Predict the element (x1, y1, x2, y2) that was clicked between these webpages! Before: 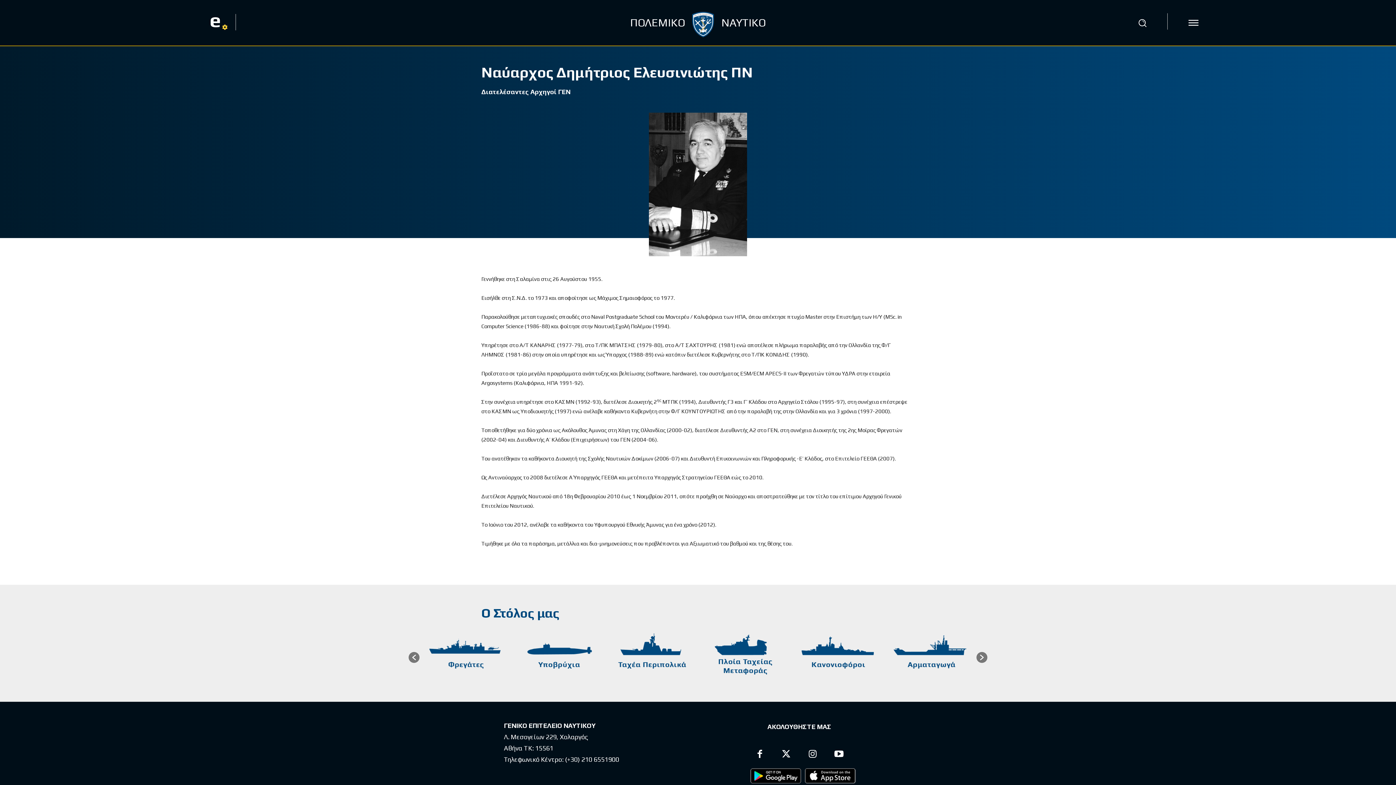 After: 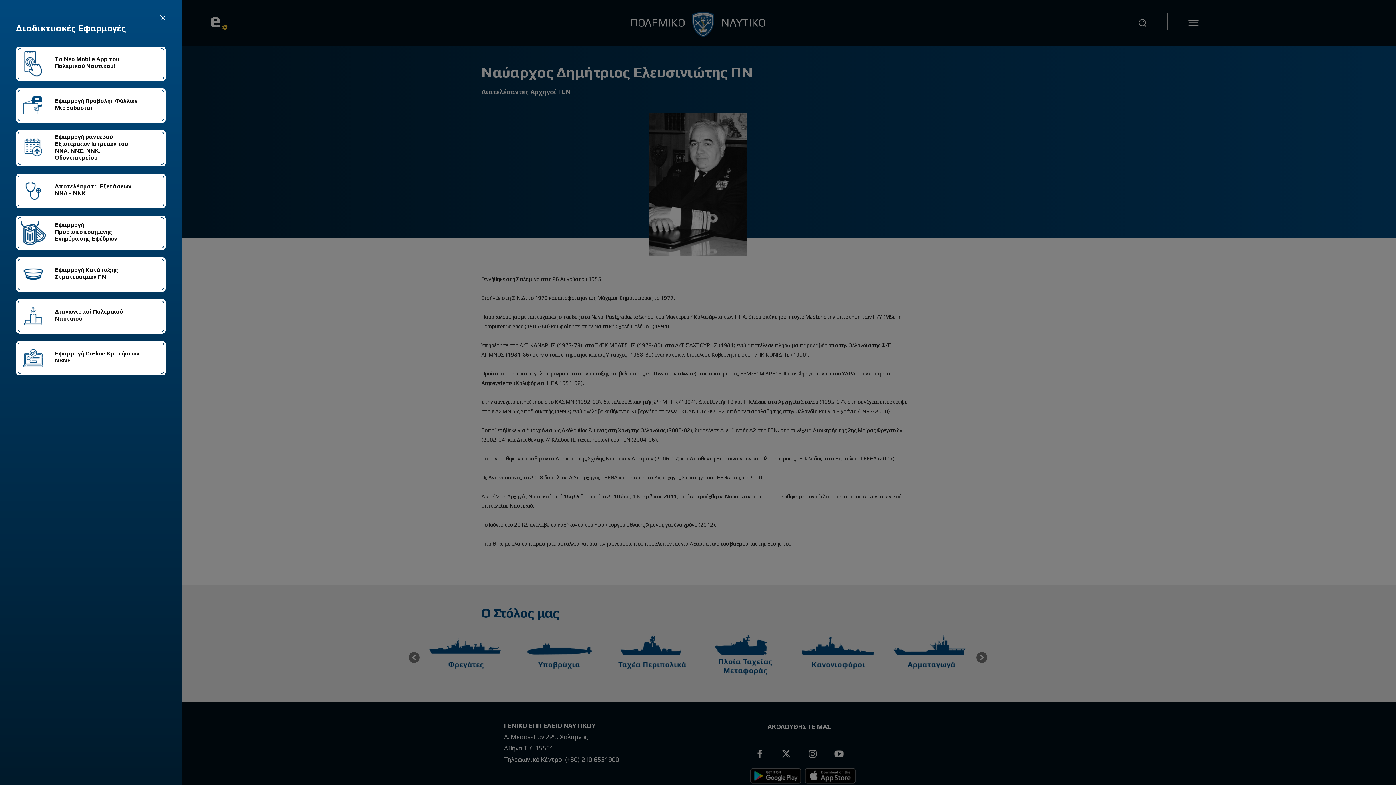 Action: label: e bbox: (209, 8, 227, 35)